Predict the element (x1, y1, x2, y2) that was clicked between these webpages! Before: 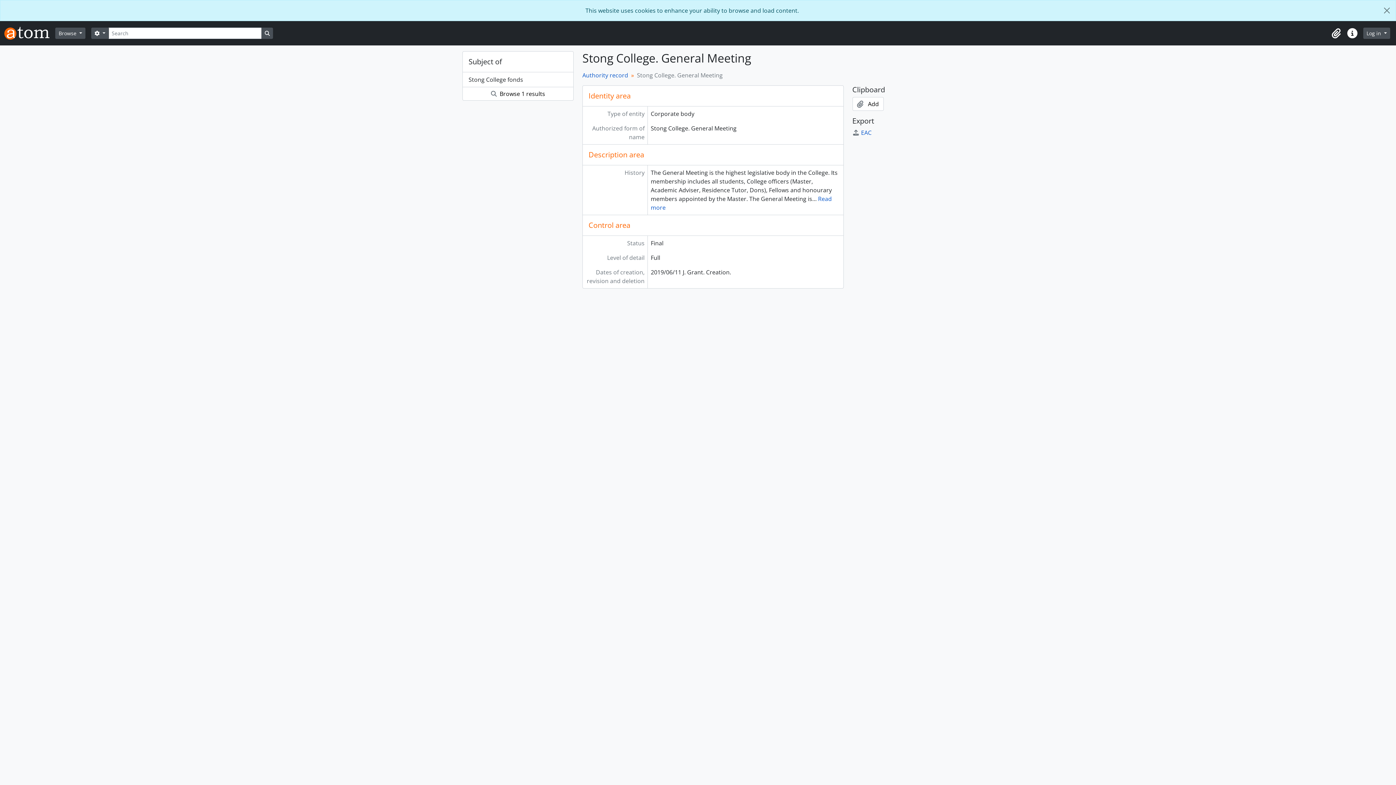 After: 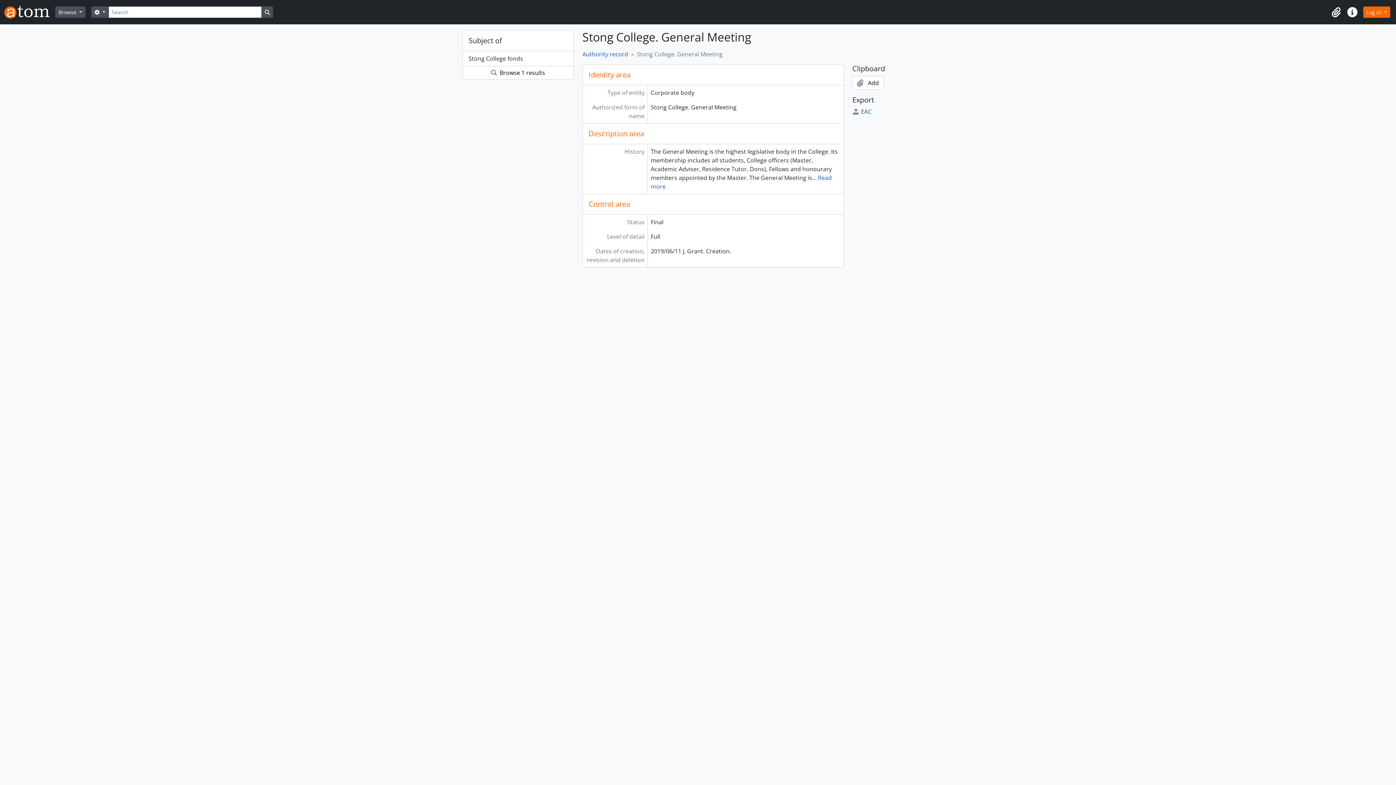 Action: label: Close bbox: (1378, 0, 1396, 20)